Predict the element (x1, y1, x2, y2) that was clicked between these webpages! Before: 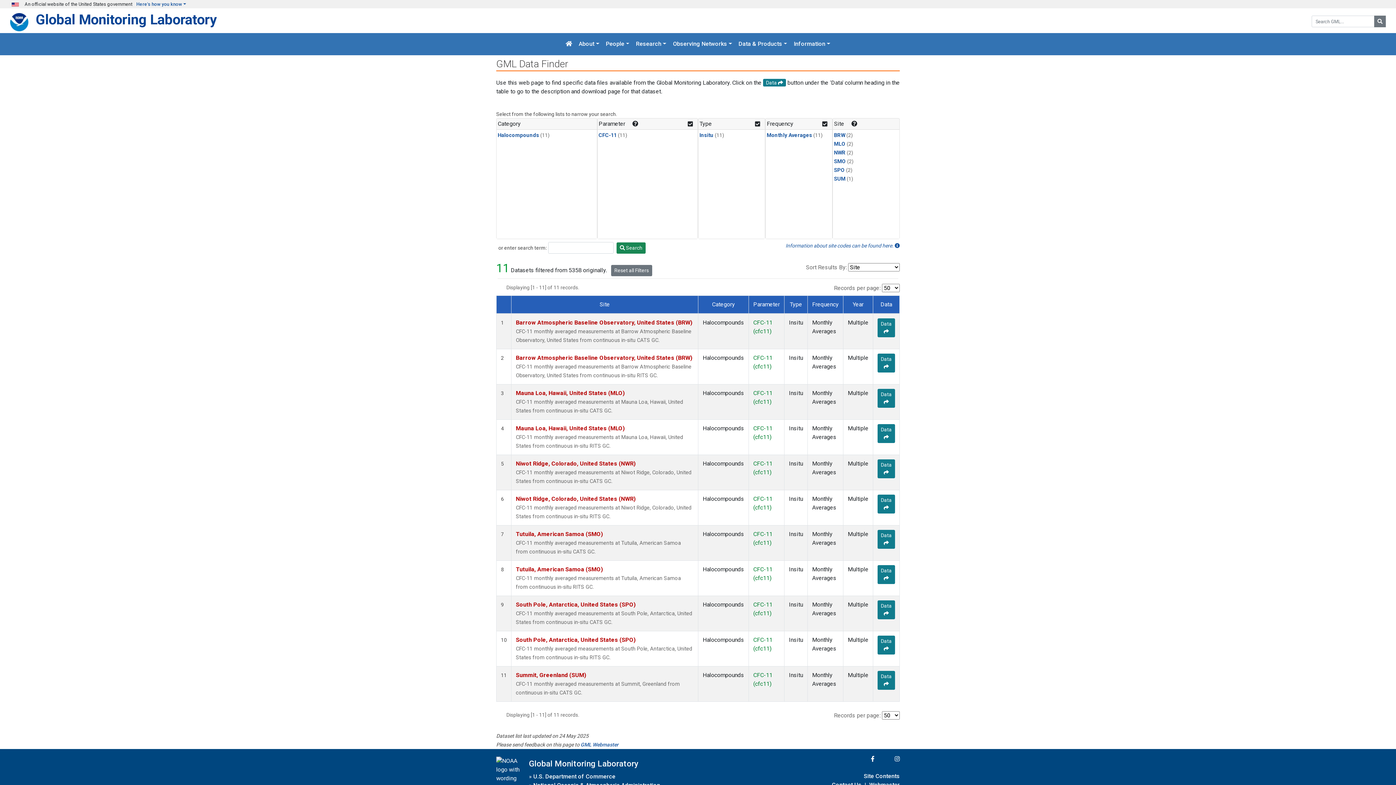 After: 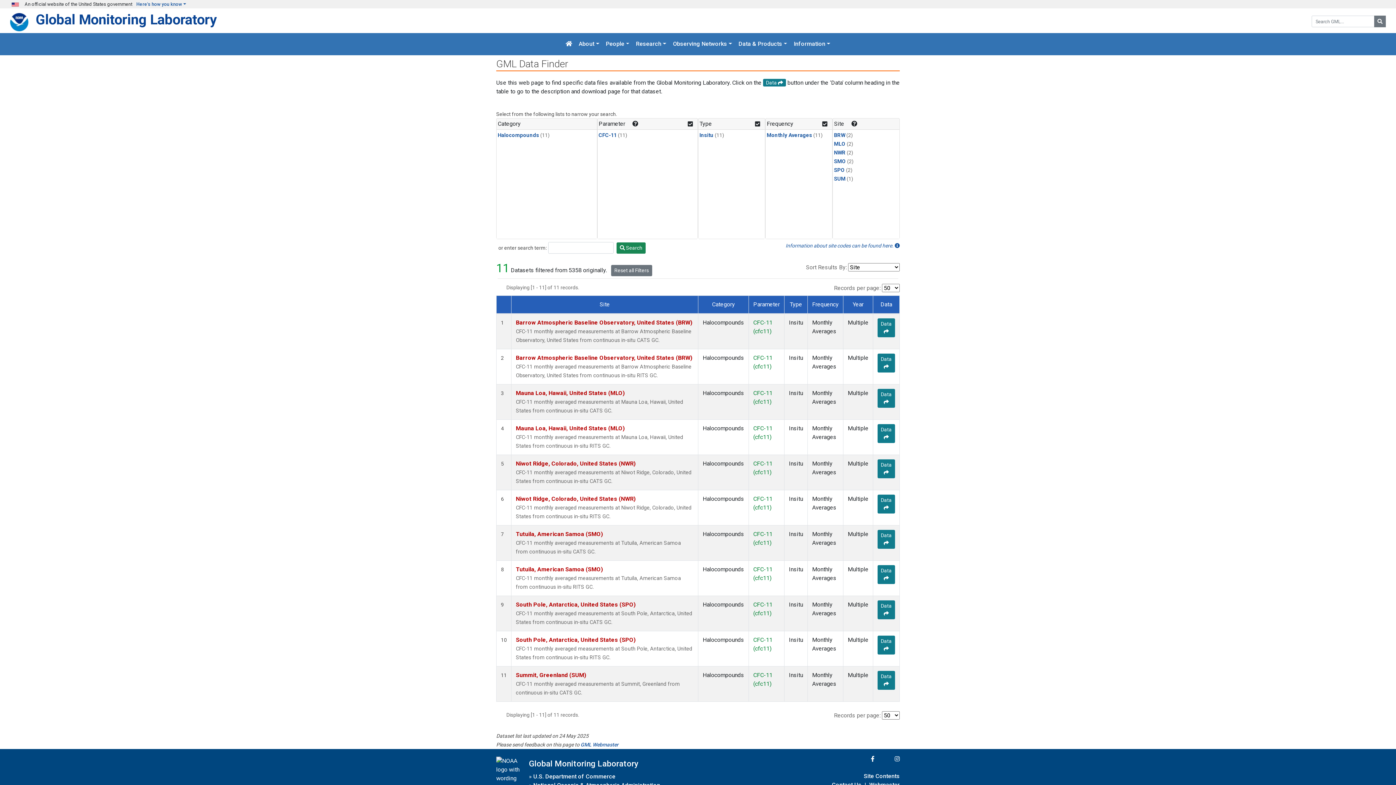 Action: label: CFC-11 bbox: (598, 132, 616, 138)